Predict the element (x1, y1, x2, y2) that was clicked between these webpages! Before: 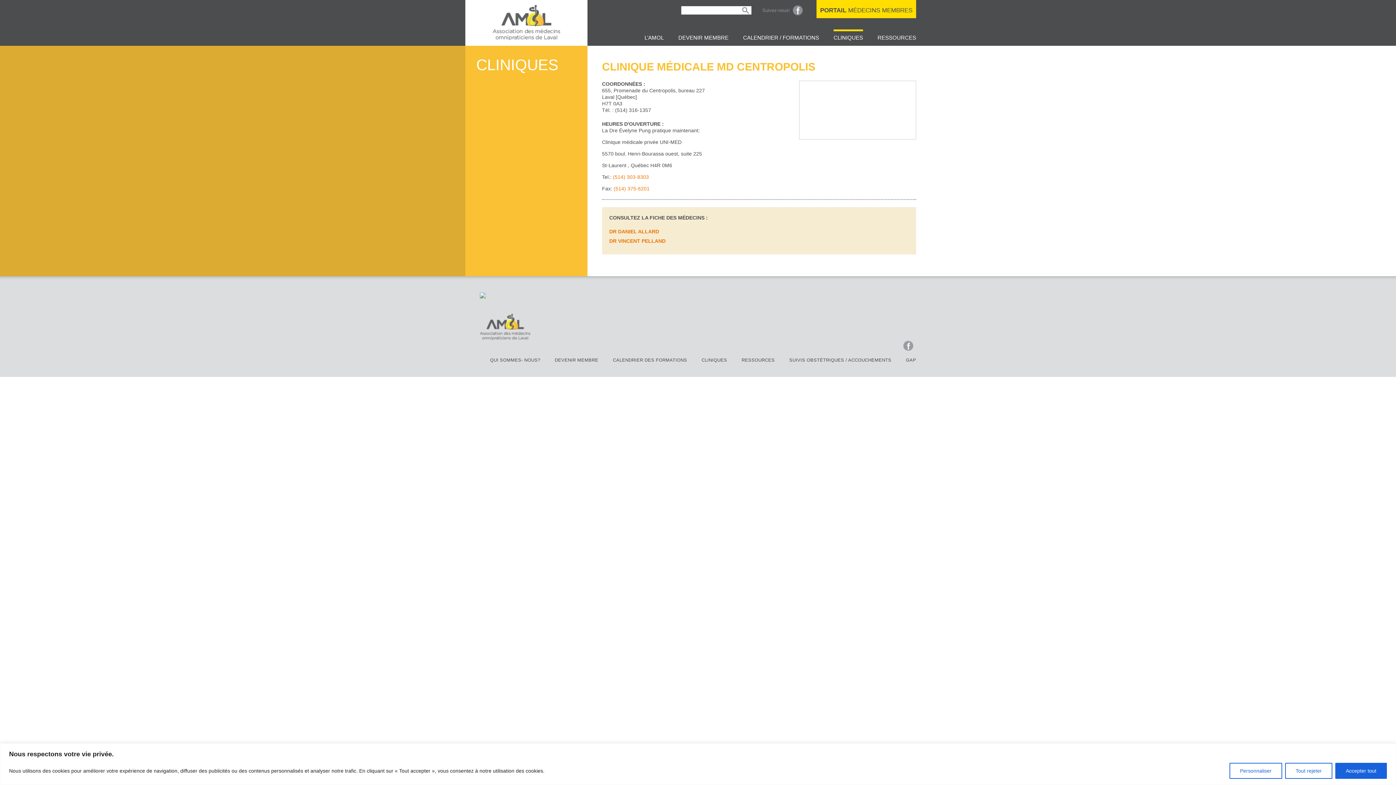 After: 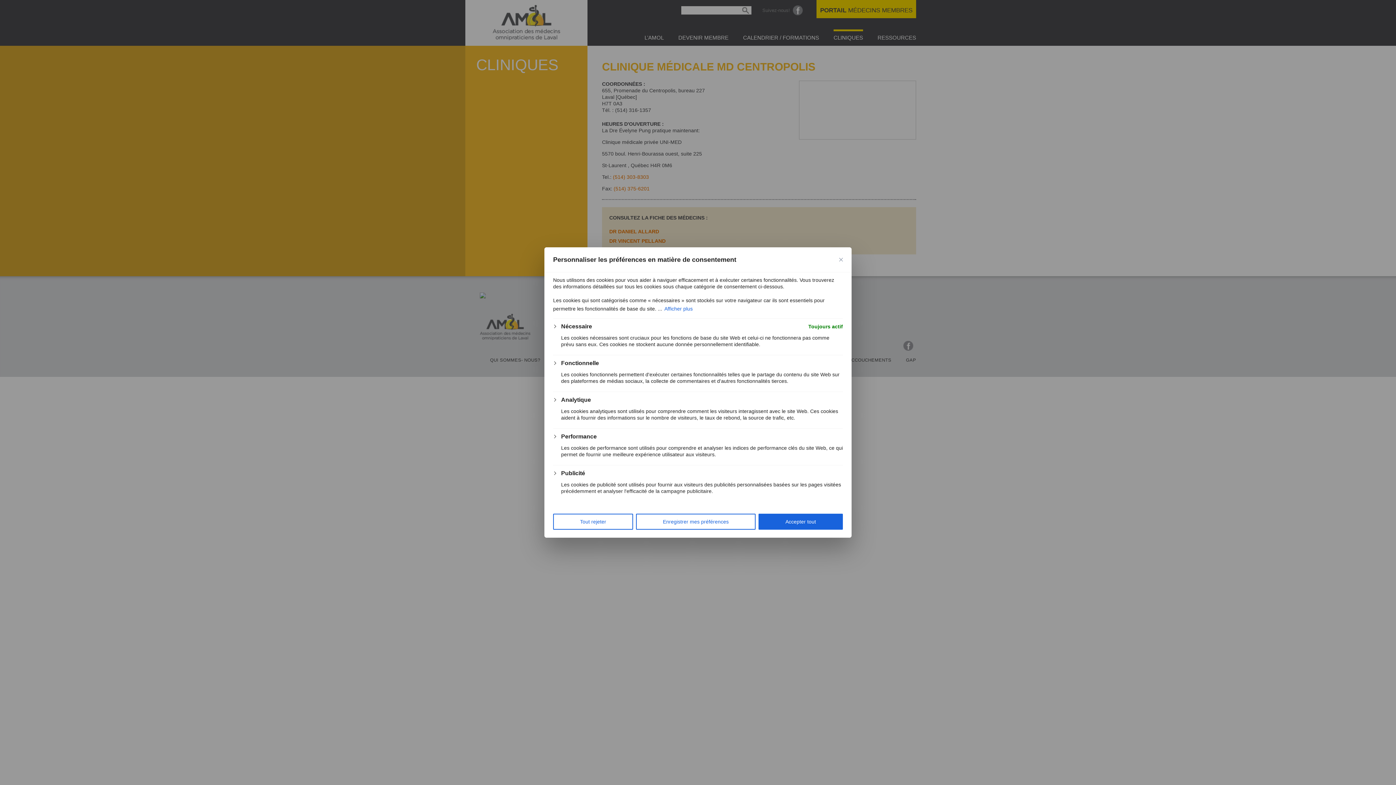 Action: label: Personnaliser bbox: (1229, 763, 1282, 779)